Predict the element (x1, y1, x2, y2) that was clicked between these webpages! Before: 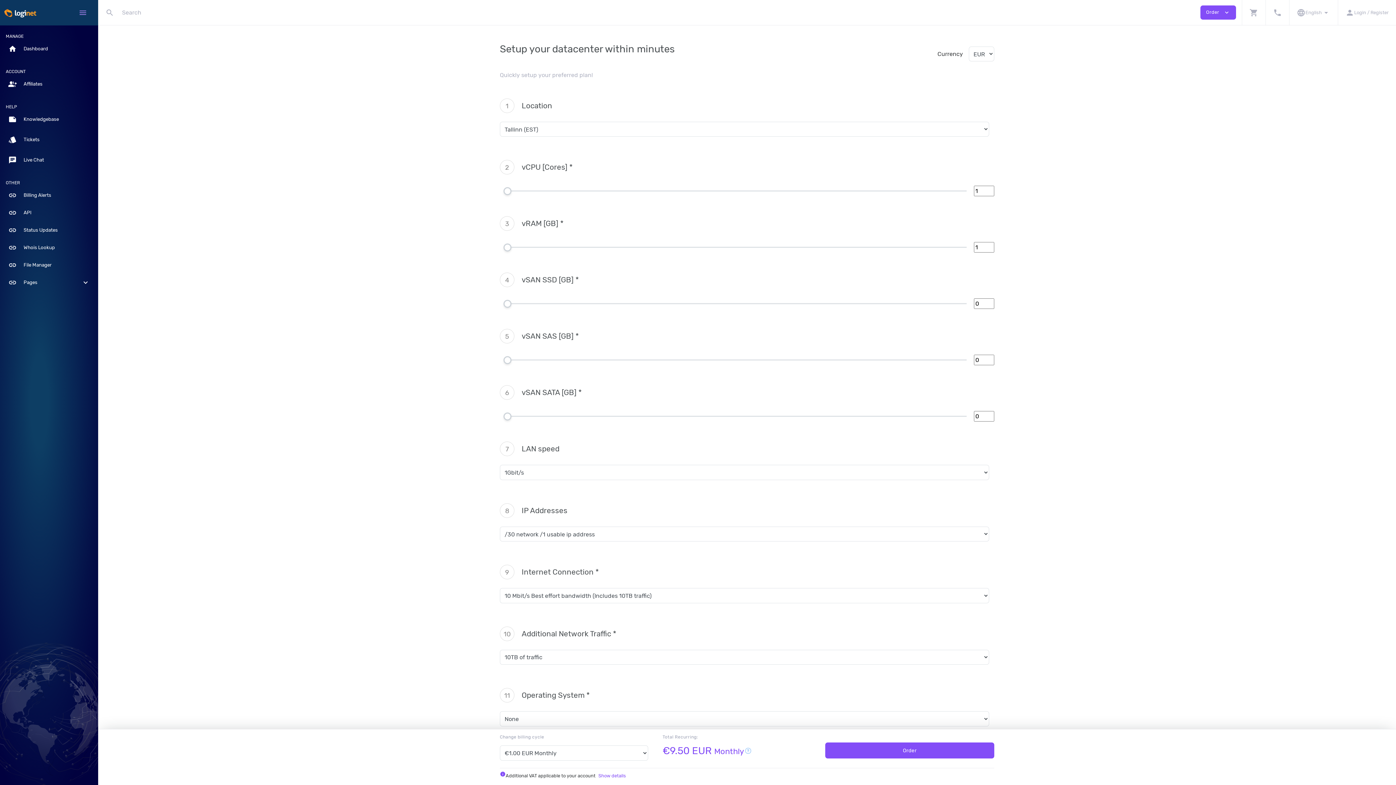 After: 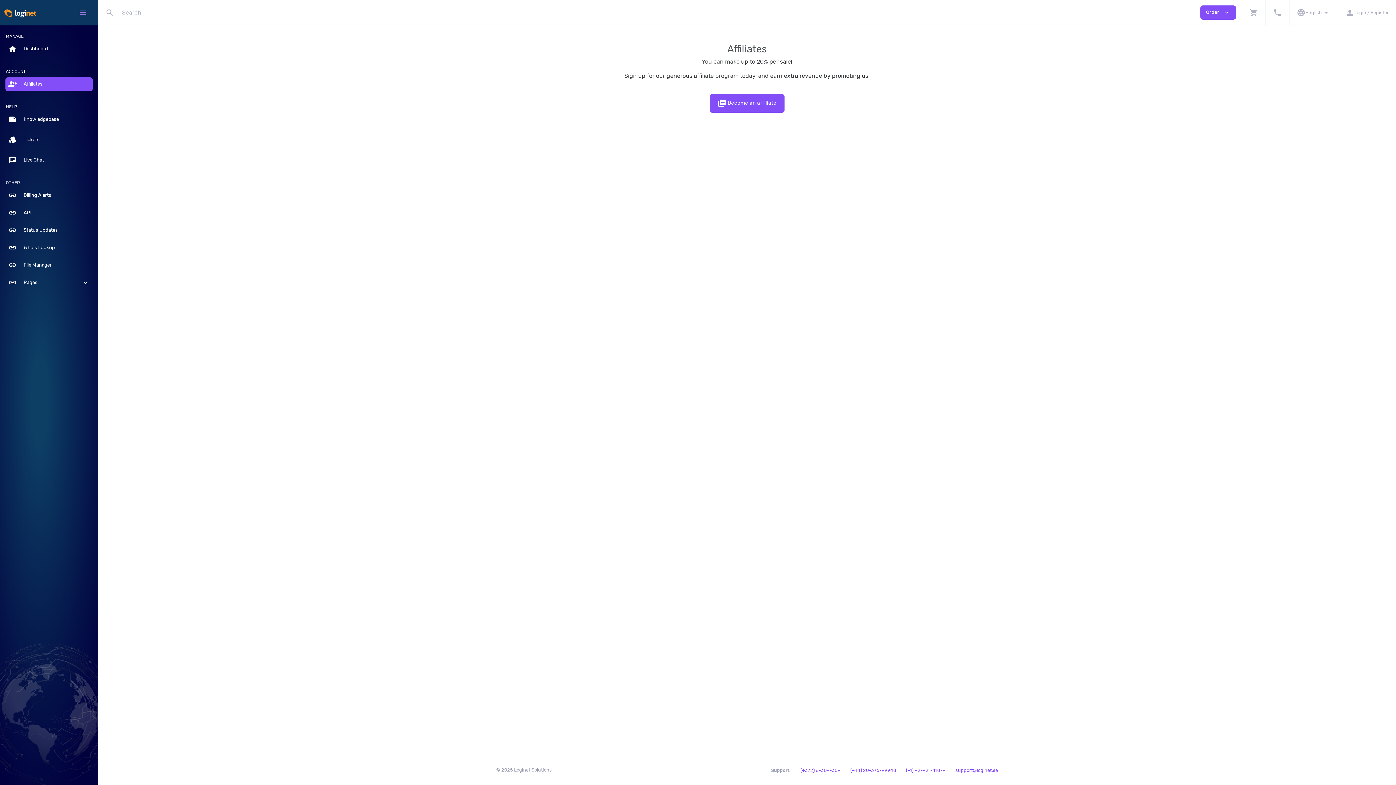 Action: bbox: (5, 77, 92, 91) label: group_add Affiliates